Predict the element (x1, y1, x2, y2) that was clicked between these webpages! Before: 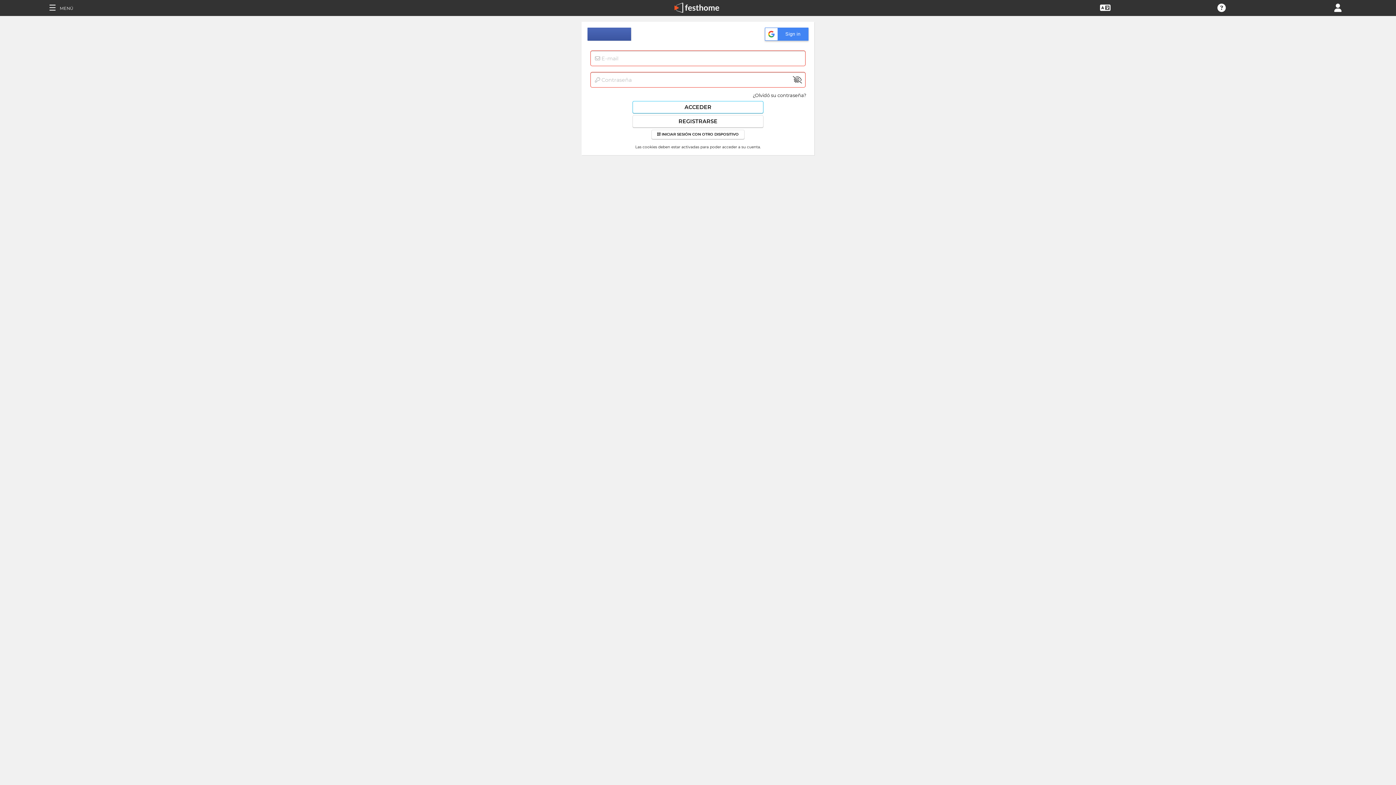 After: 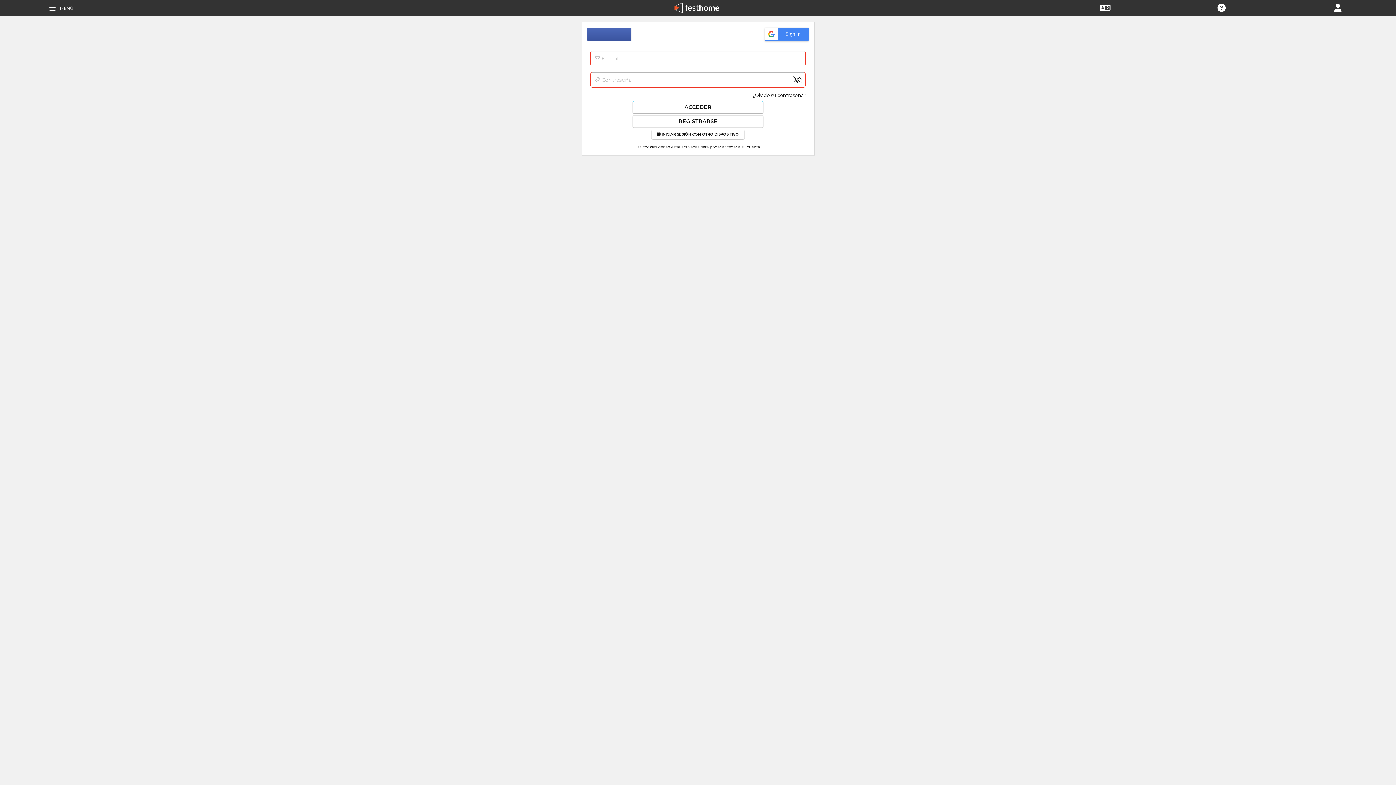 Action: bbox: (1334, 4, 1341, 10)